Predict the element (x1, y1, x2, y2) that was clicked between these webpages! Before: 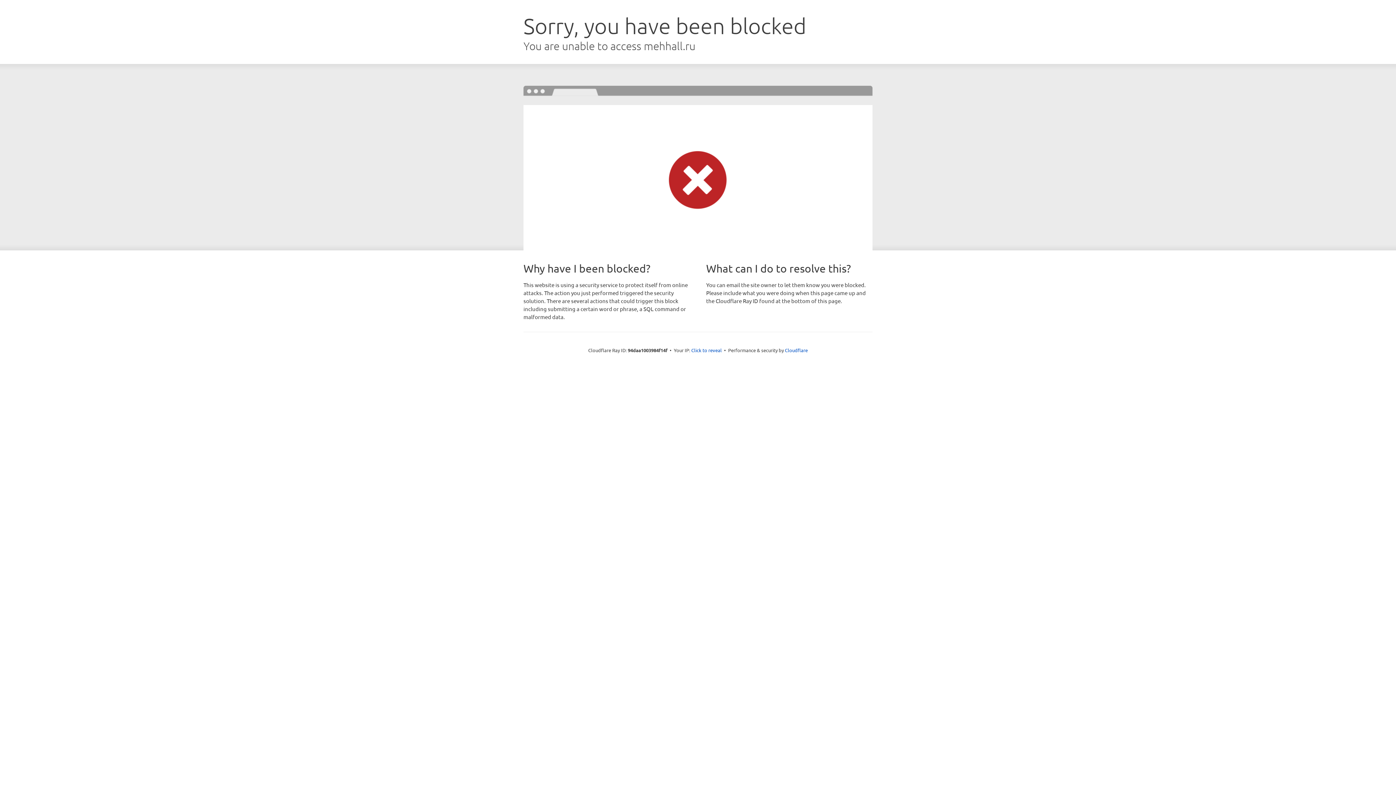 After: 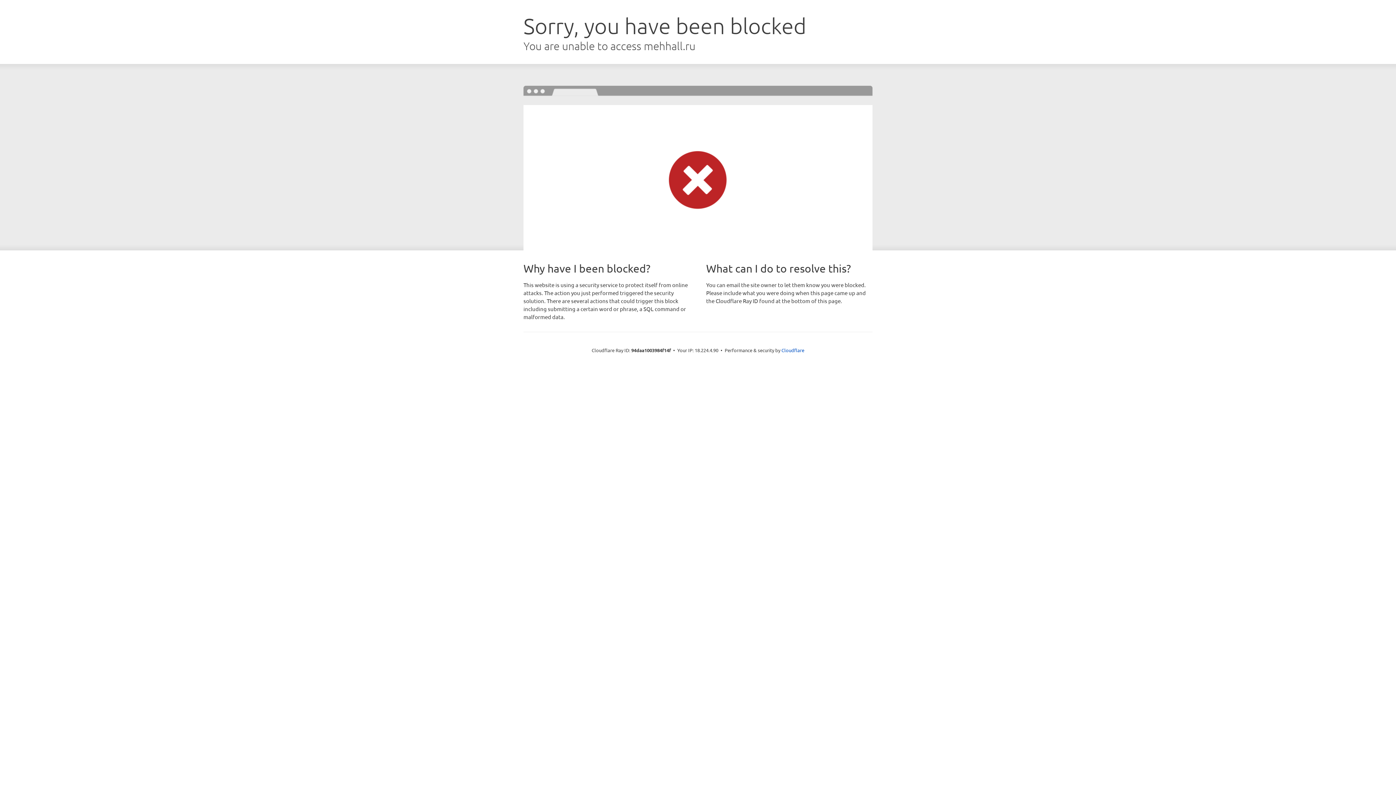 Action: bbox: (691, 346, 722, 353) label: Click to reveal